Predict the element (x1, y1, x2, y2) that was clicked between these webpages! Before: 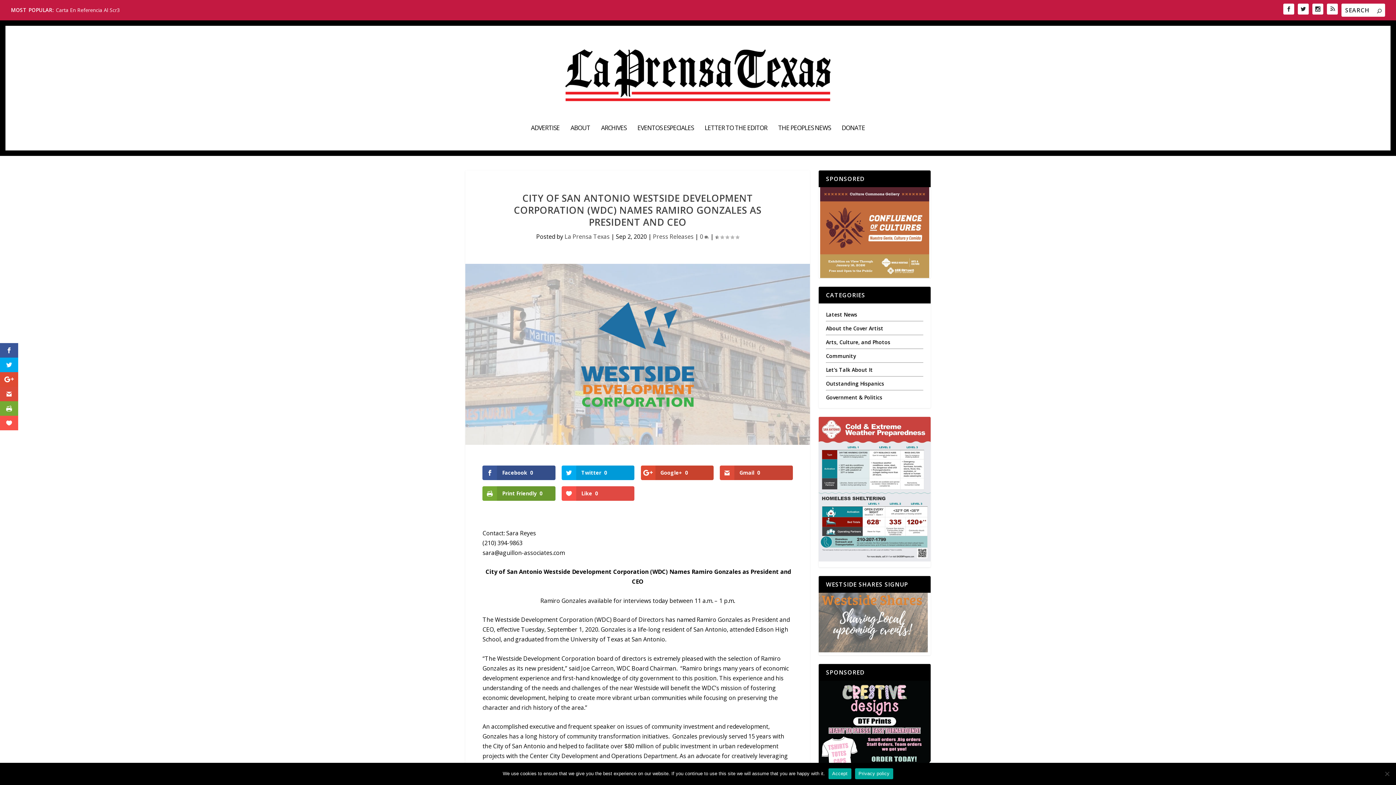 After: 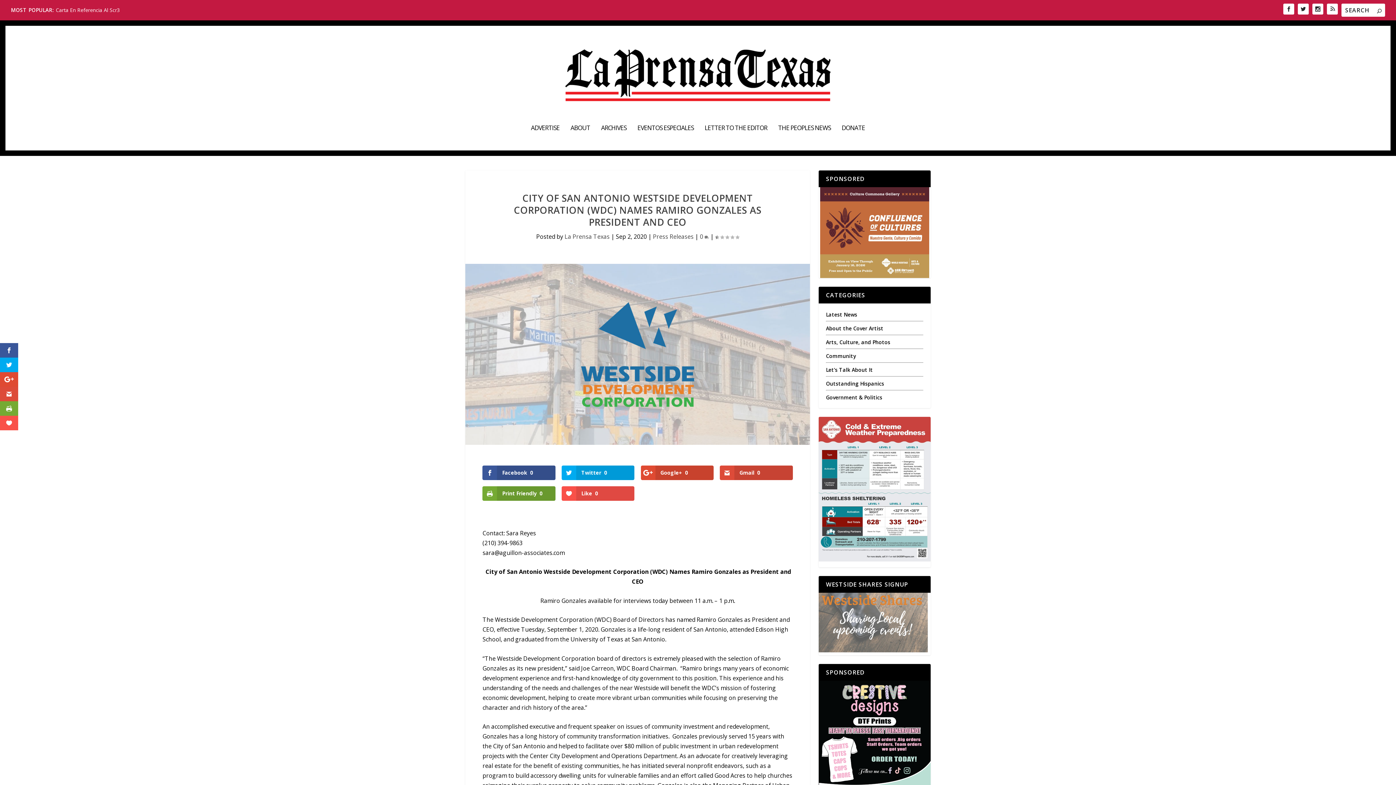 Action: bbox: (828, 768, 851, 779) label: Accept